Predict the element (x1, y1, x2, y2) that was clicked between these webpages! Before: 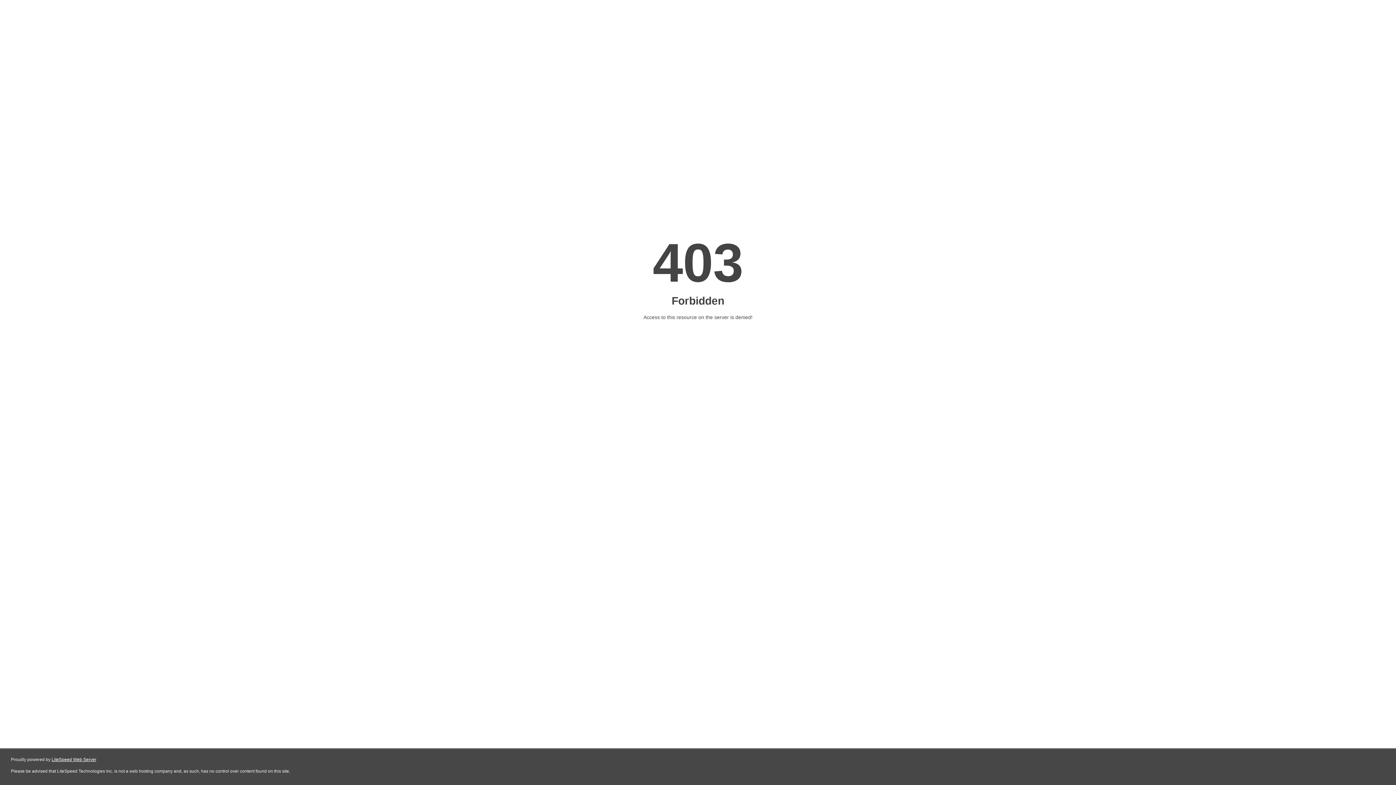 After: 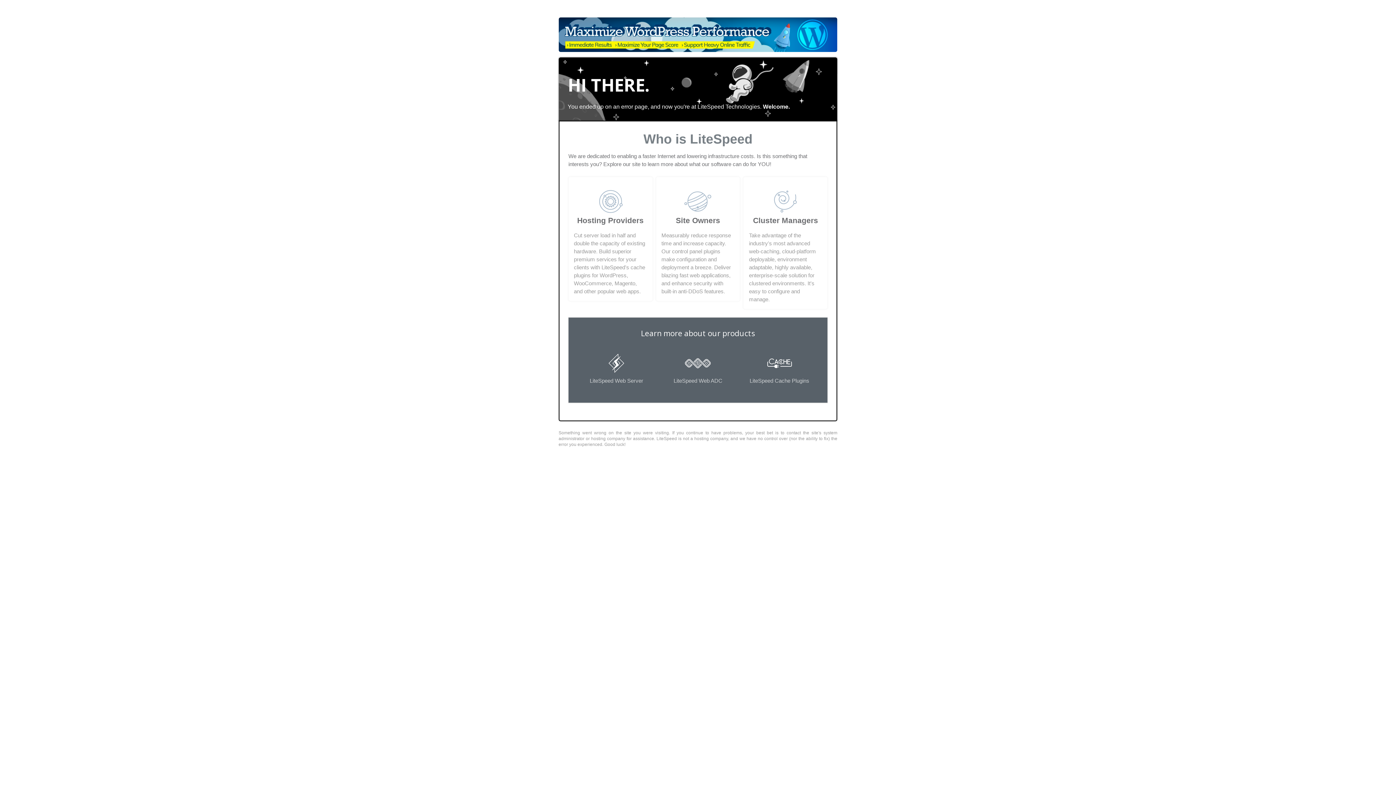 Action: bbox: (51, 757, 96, 762) label: LiteSpeed Web Server